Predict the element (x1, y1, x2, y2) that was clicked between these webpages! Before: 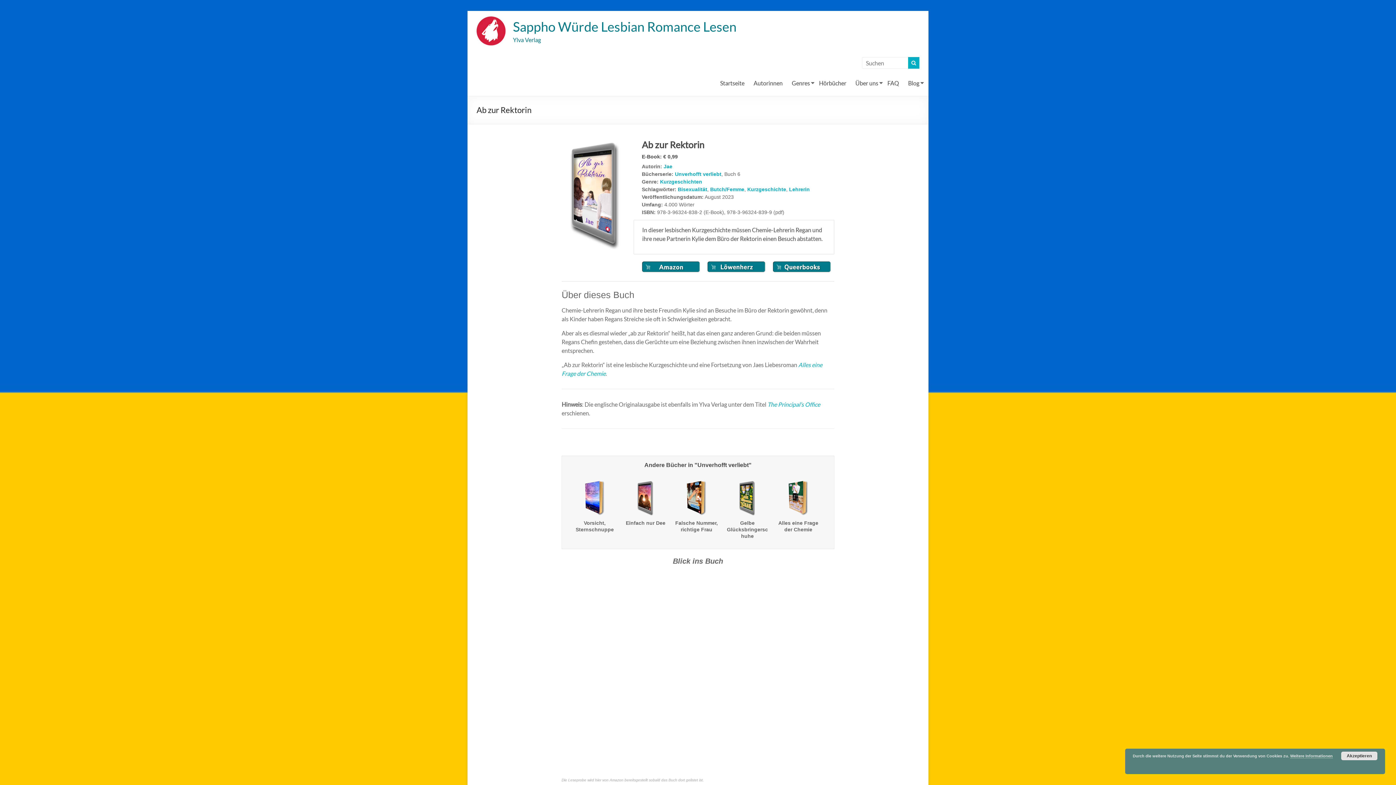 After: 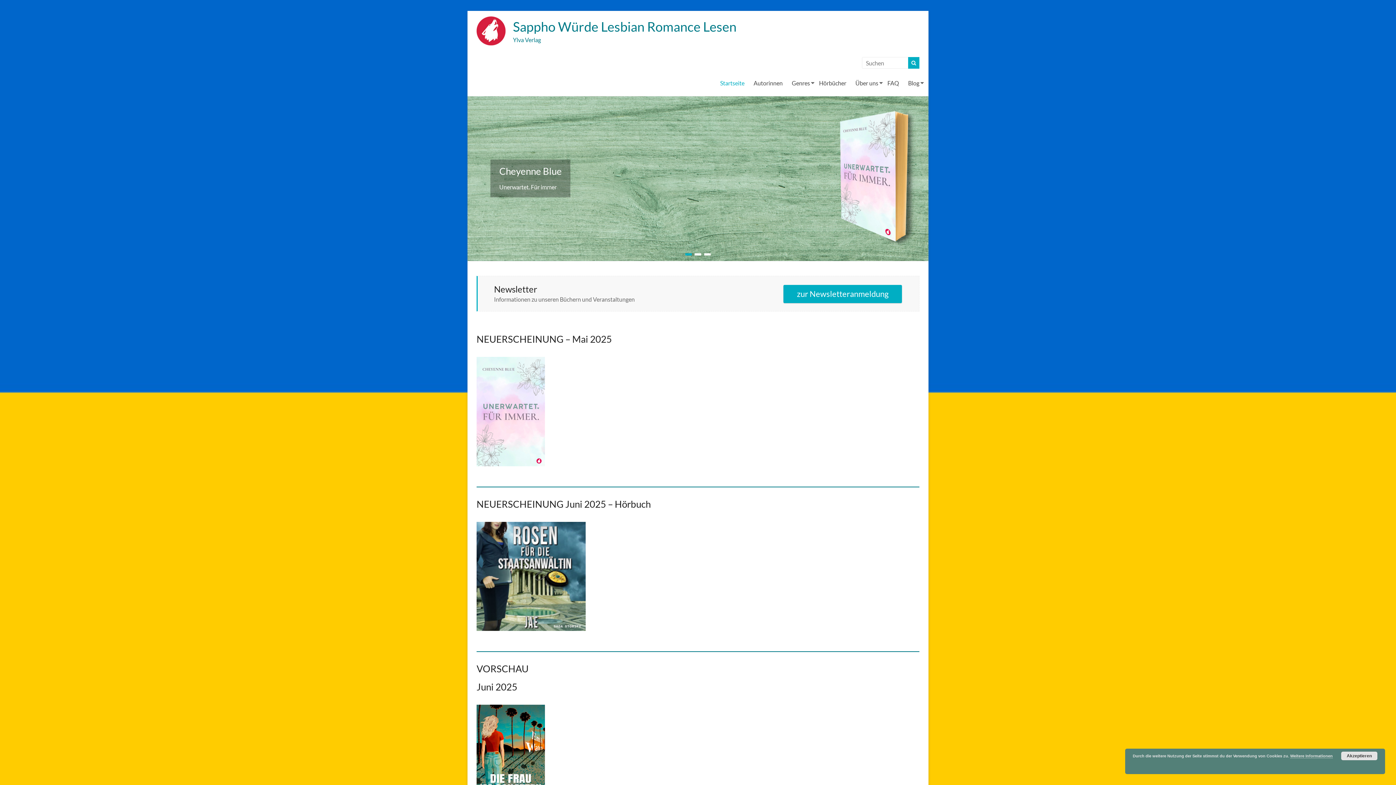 Action: bbox: (476, 16, 505, 23)